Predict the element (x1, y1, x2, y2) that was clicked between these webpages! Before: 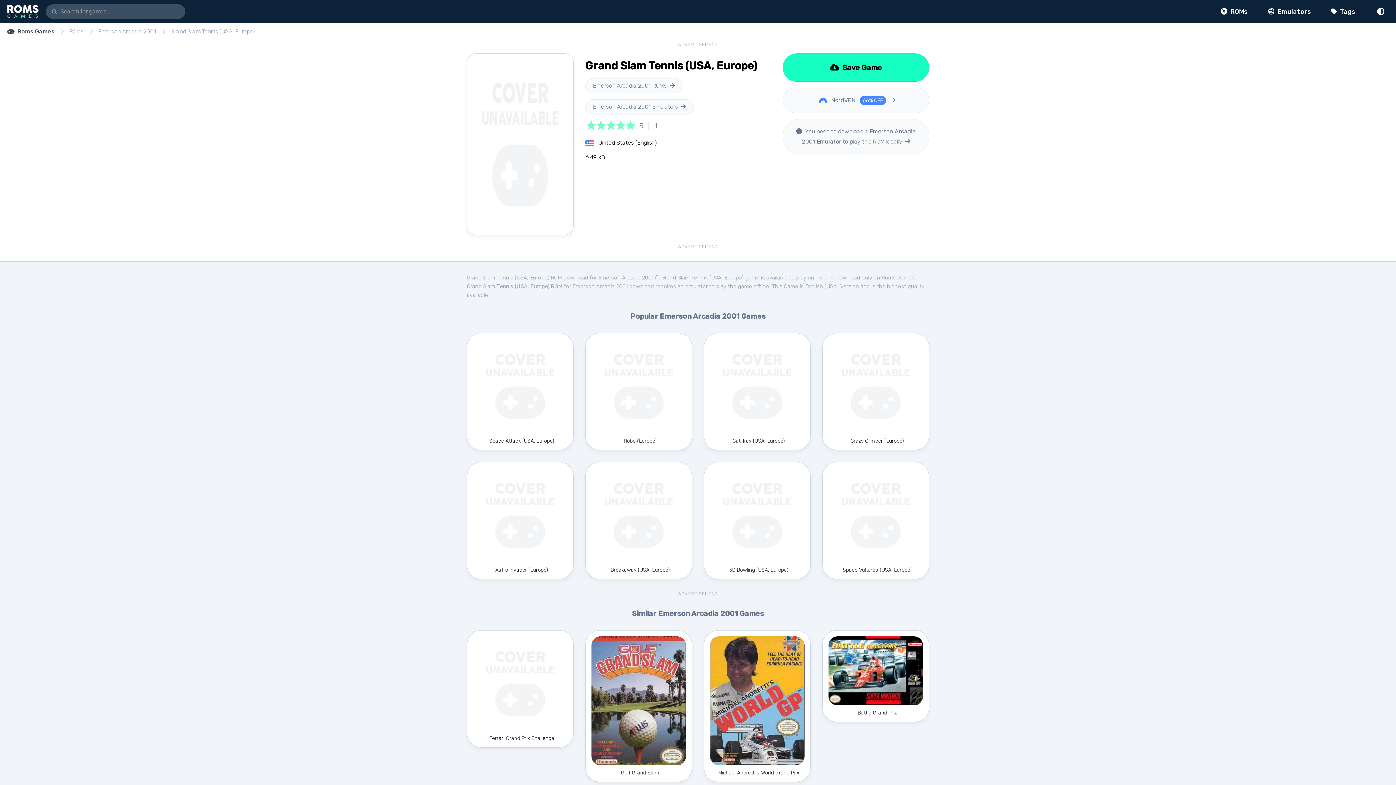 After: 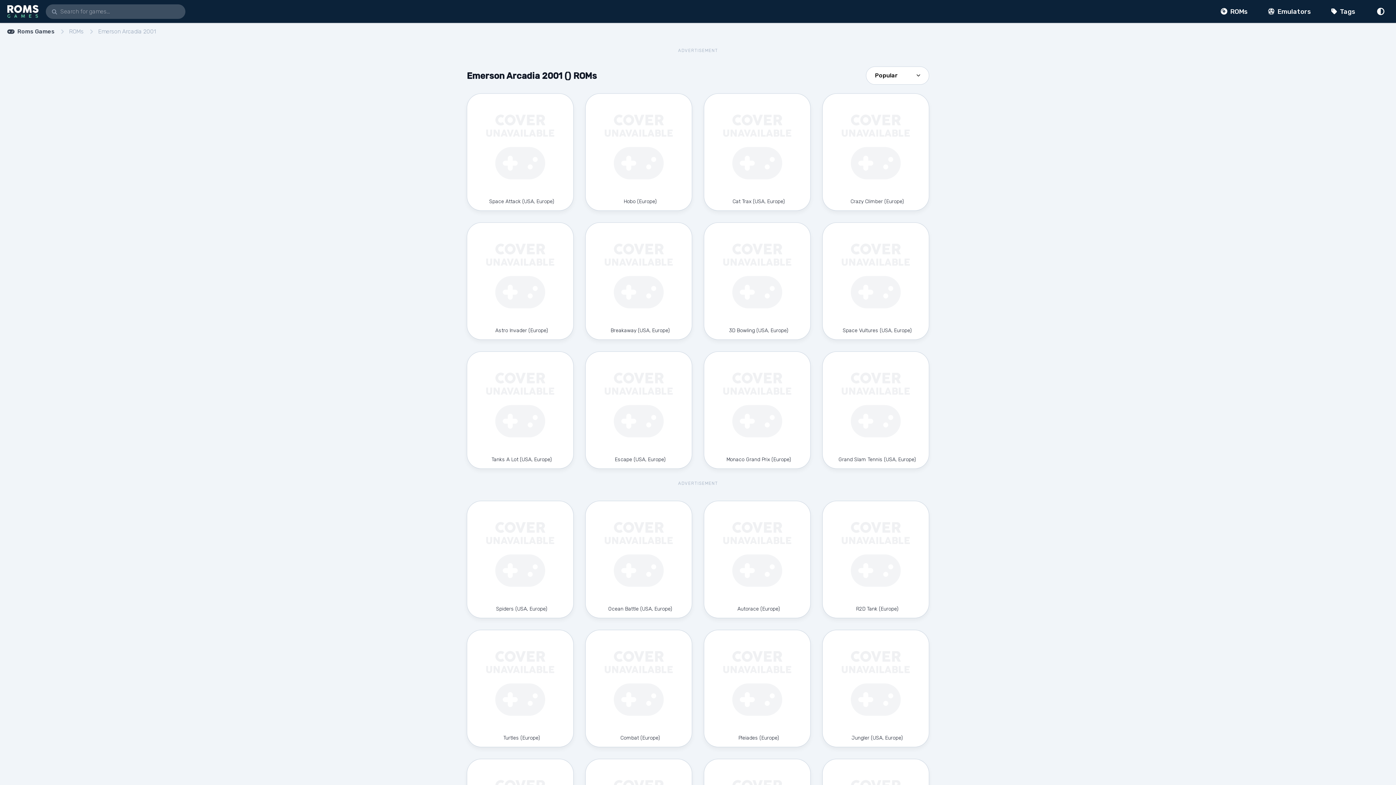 Action: bbox: (98, 27, 156, 36) label: Emerson Arcadia 2001